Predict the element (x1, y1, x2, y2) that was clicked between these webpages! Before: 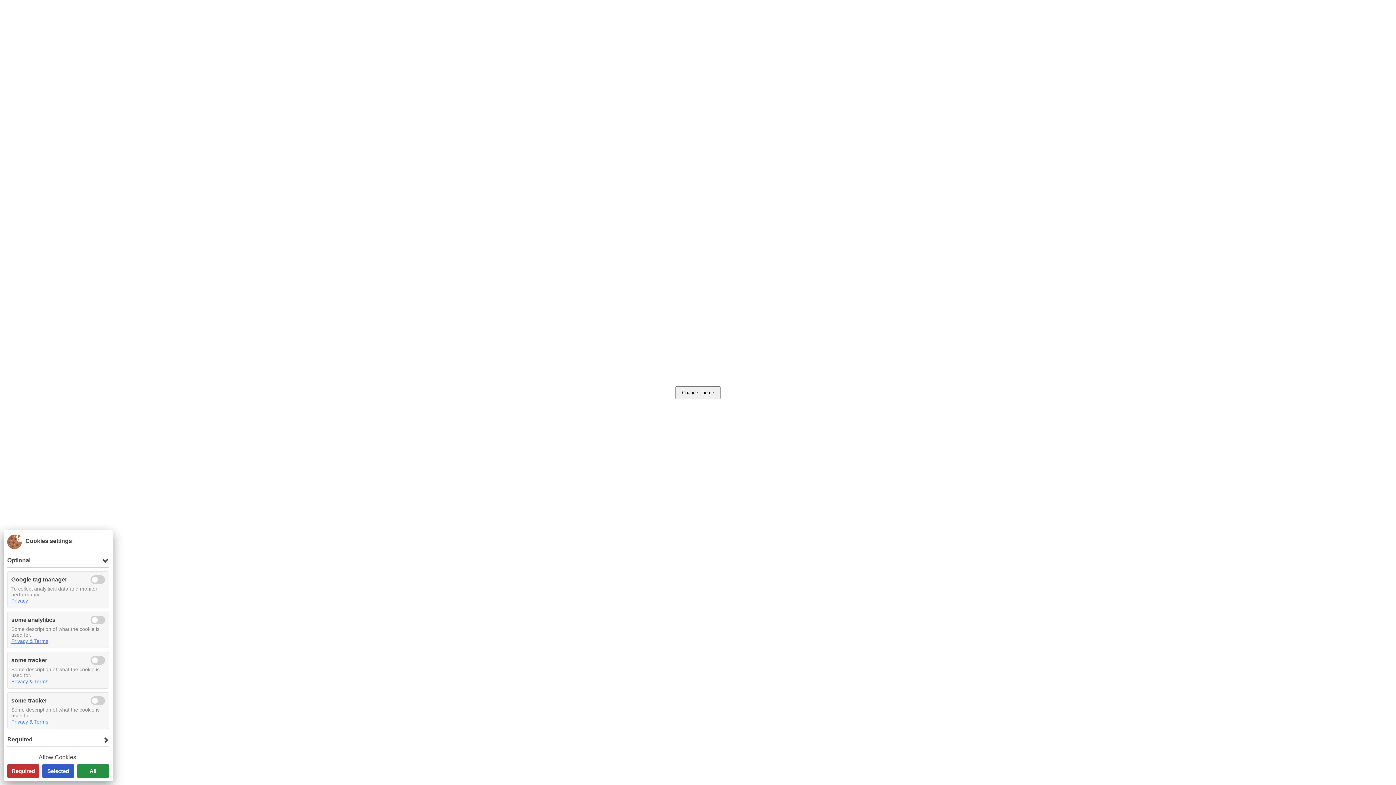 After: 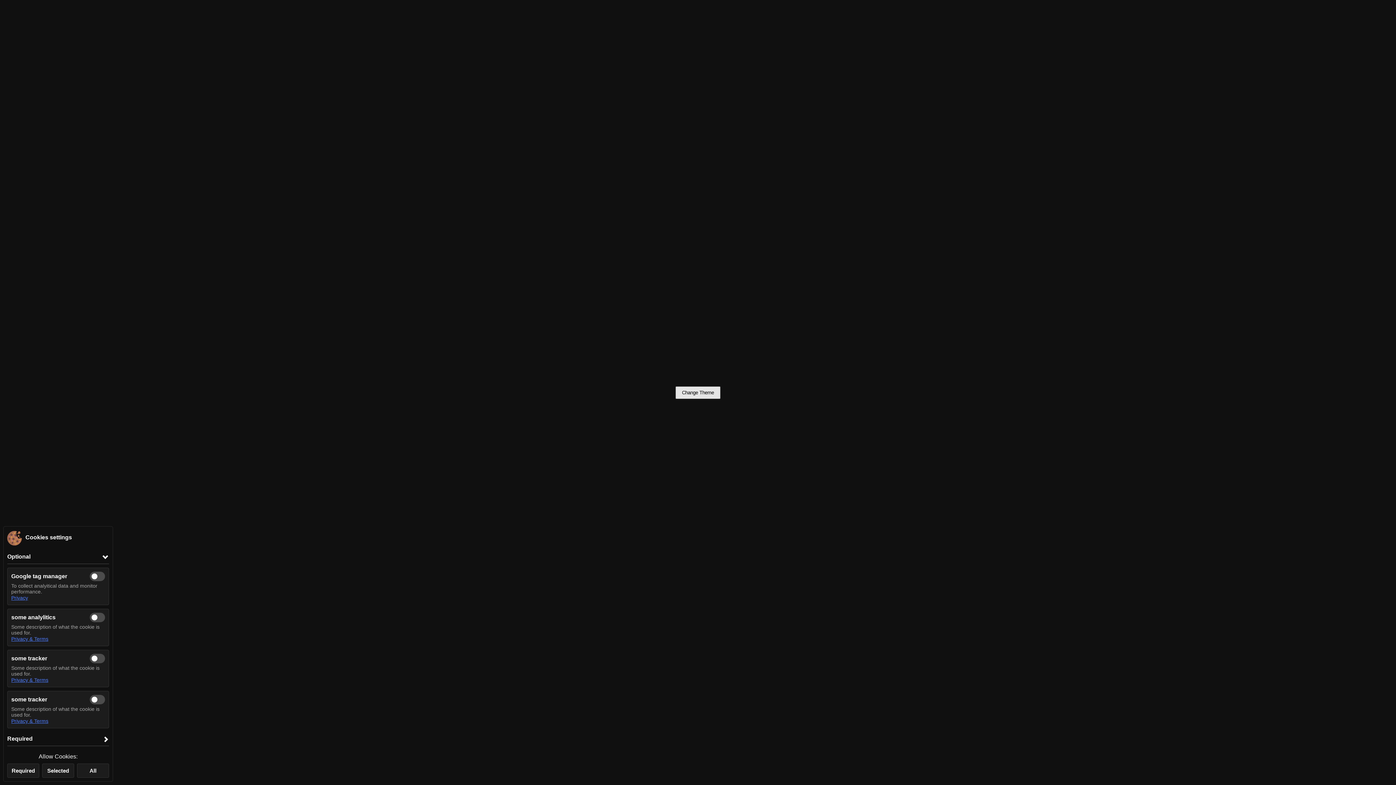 Action: bbox: (675, 386, 720, 399) label: Change Theme